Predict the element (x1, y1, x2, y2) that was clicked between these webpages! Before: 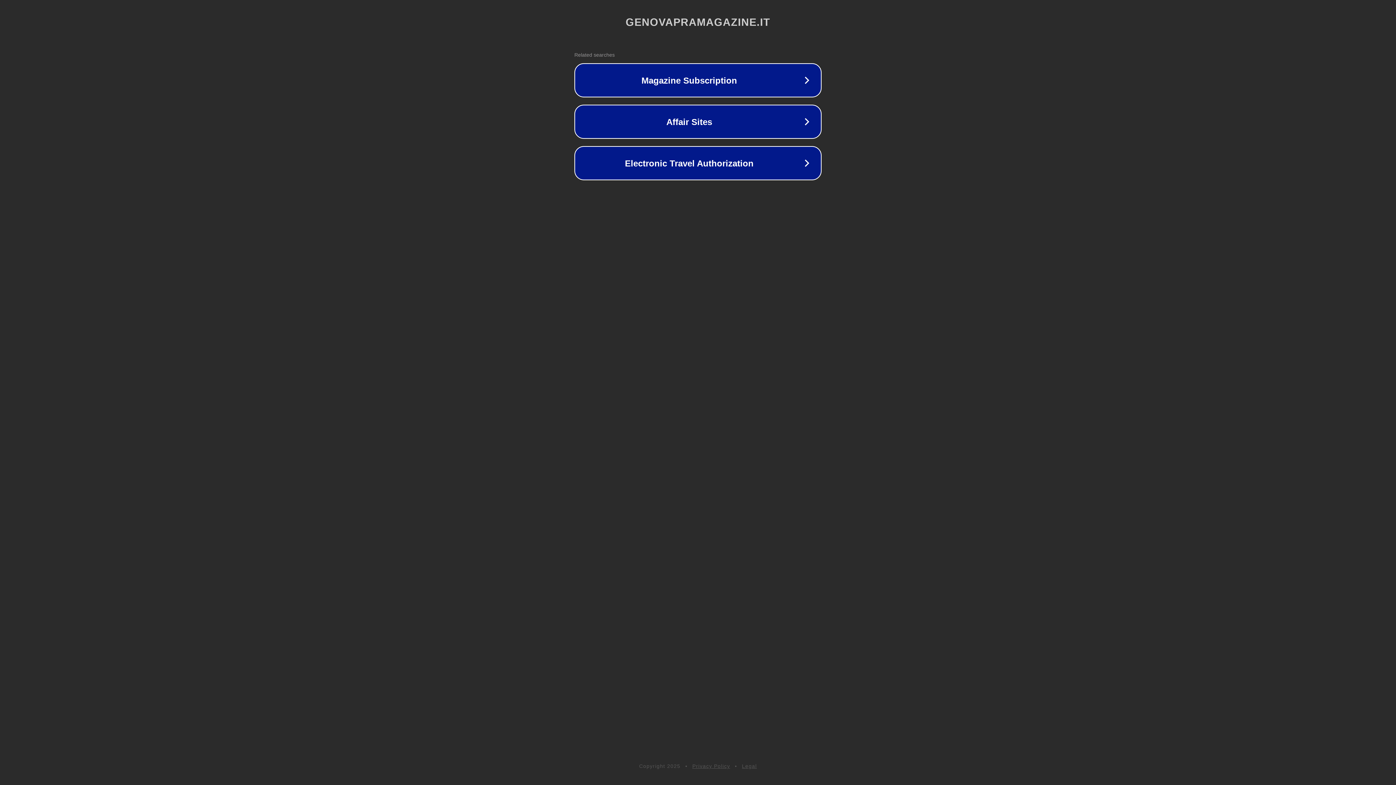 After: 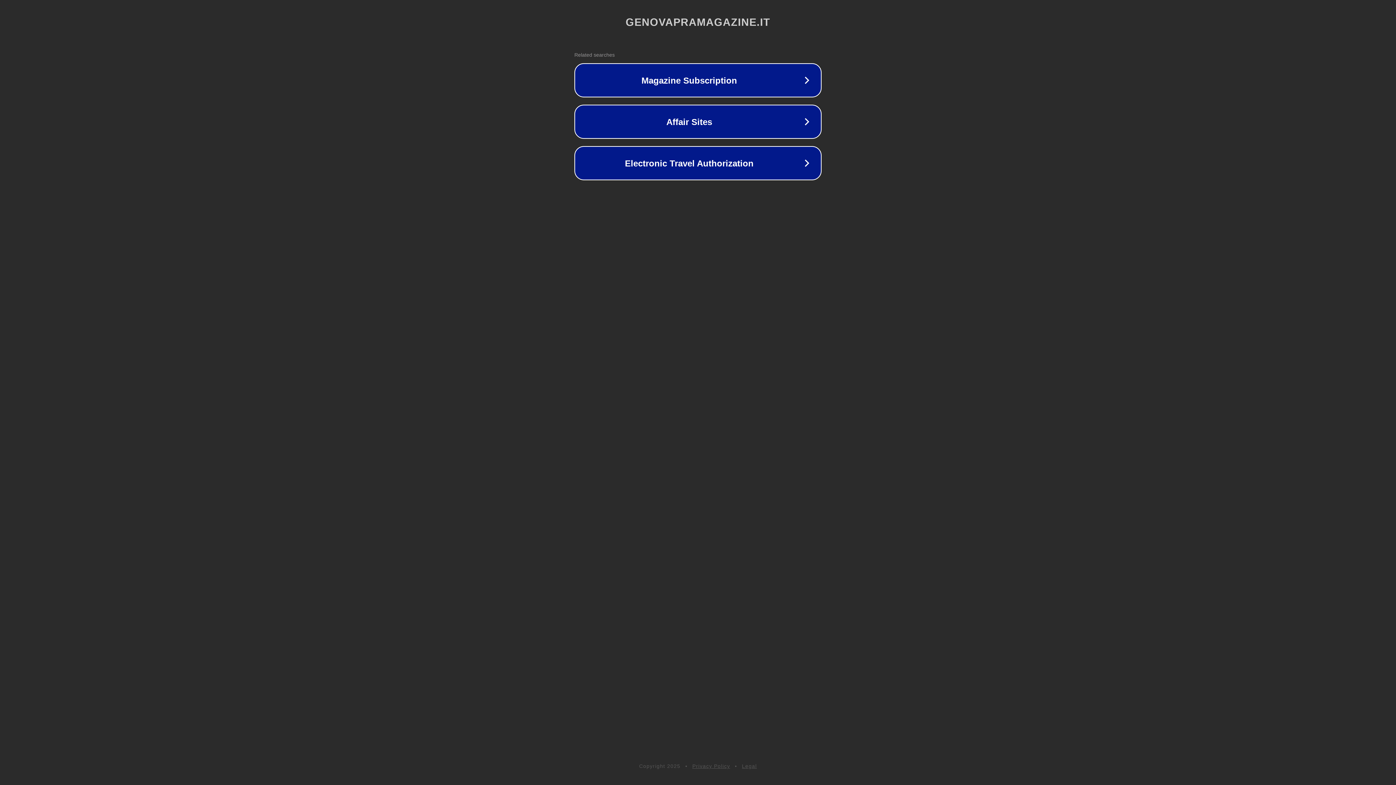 Action: bbox: (692, 763, 730, 769) label: Privacy Policy